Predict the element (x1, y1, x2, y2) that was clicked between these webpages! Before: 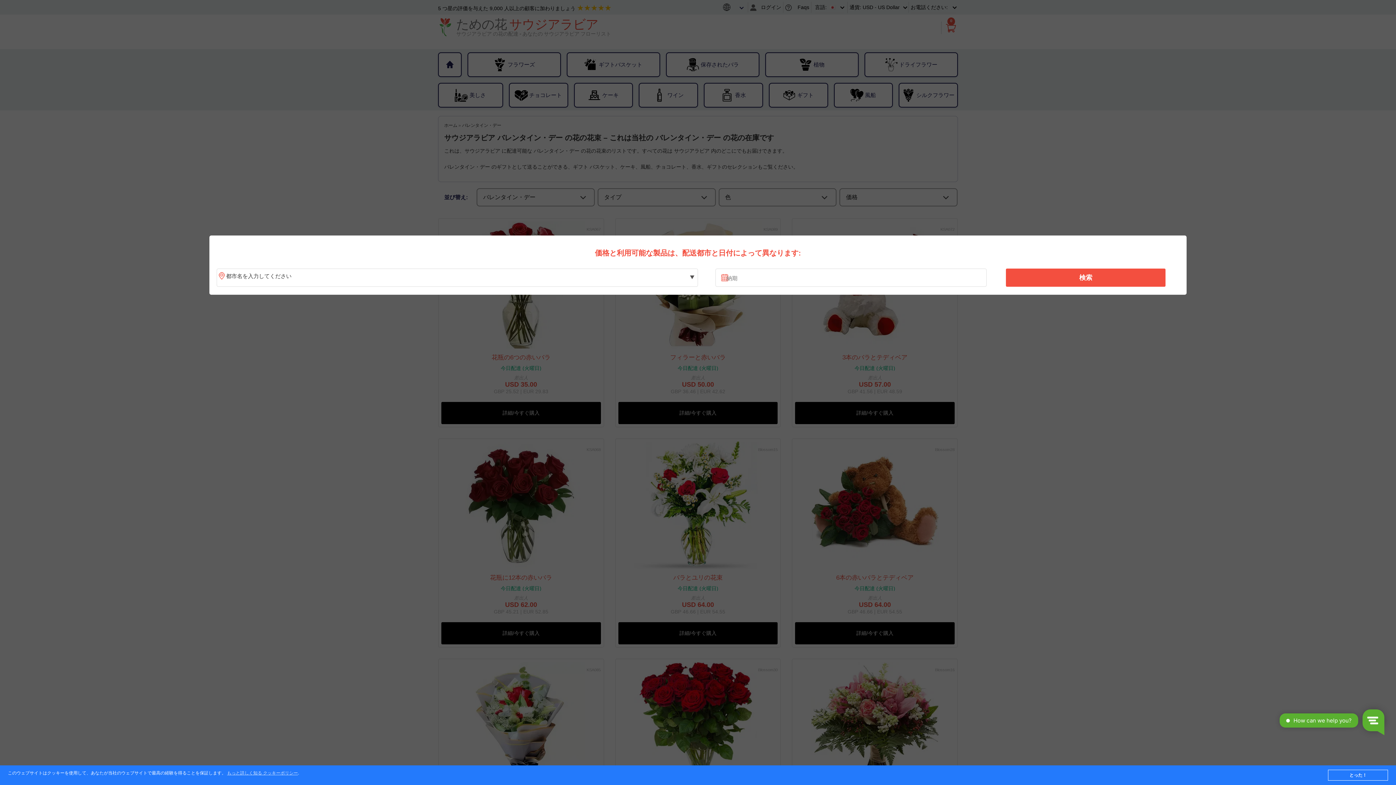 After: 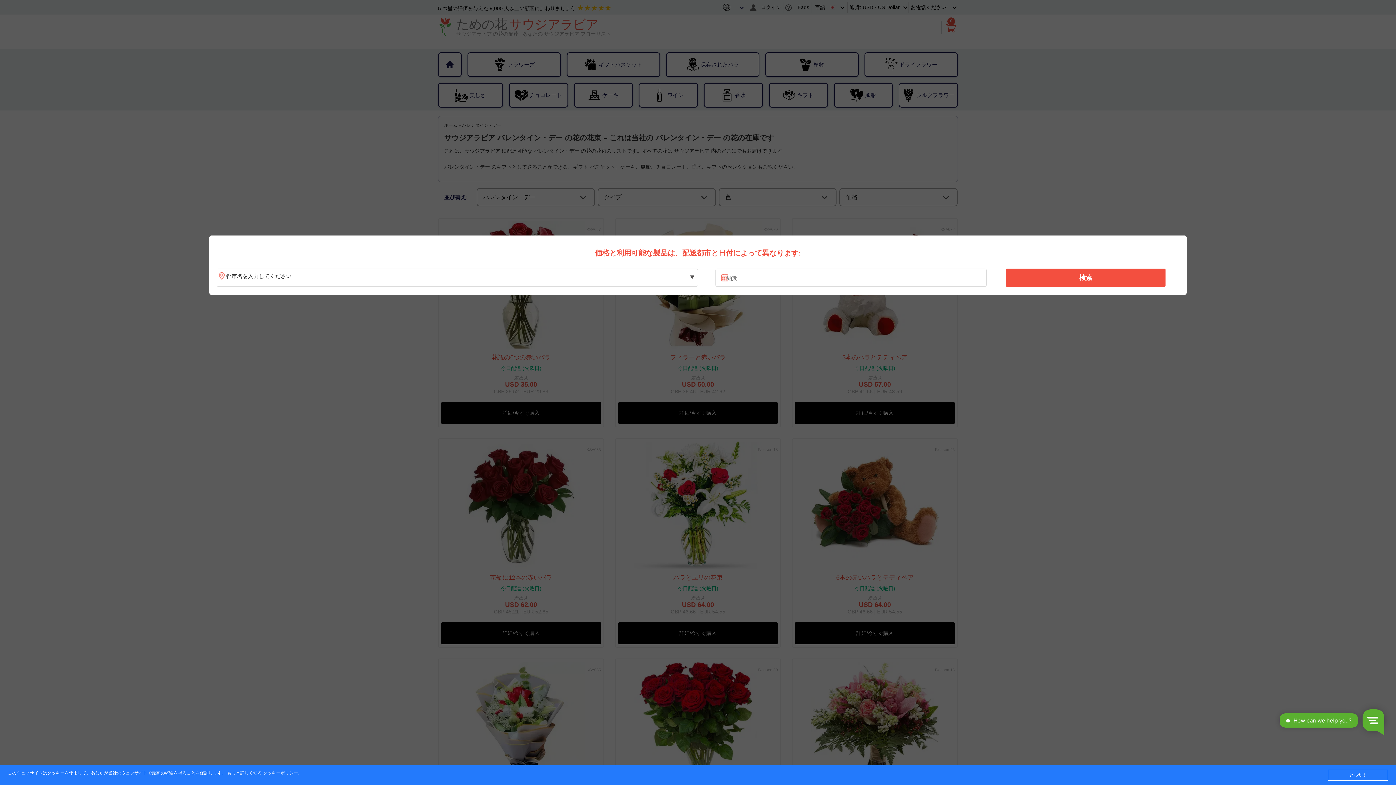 Action: bbox: (1010, 270, 1161, 285) label: 検索